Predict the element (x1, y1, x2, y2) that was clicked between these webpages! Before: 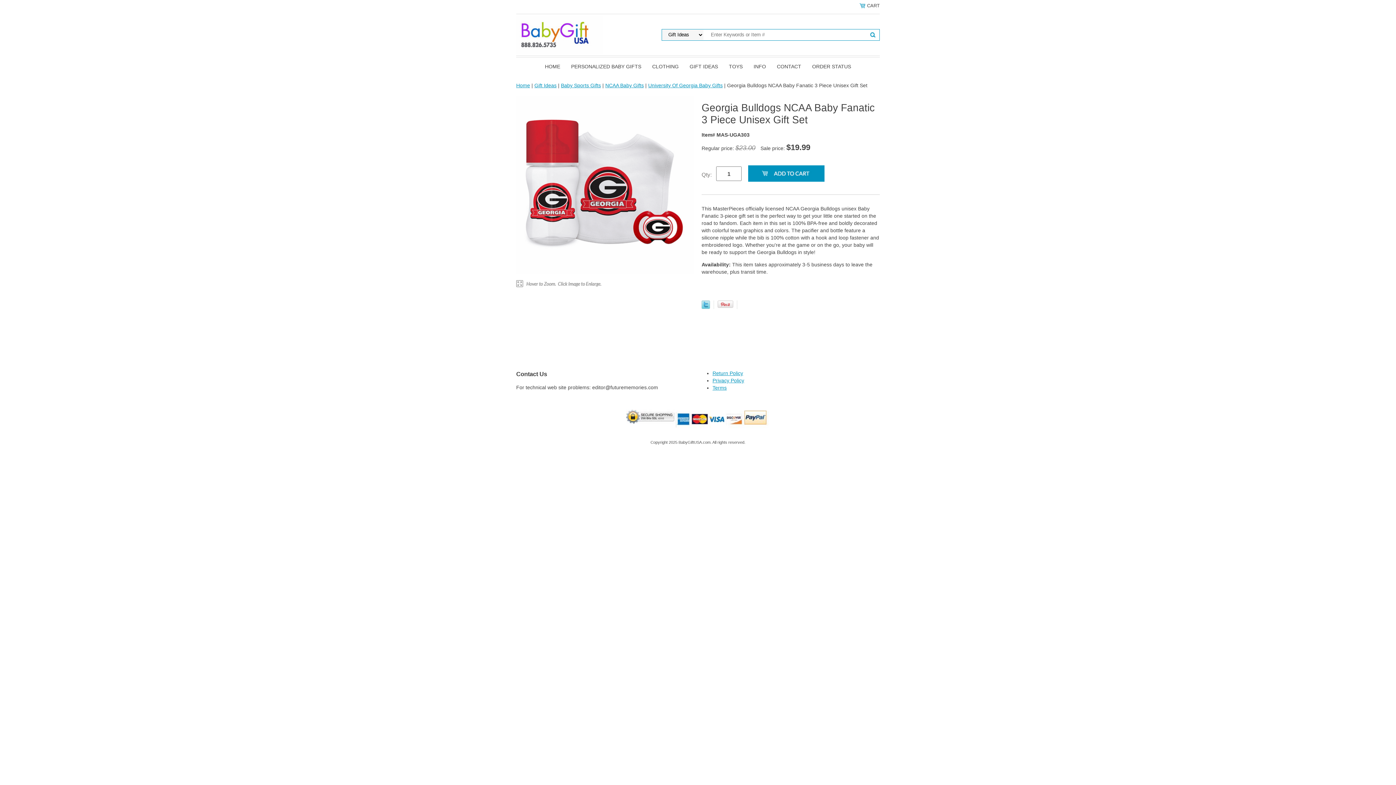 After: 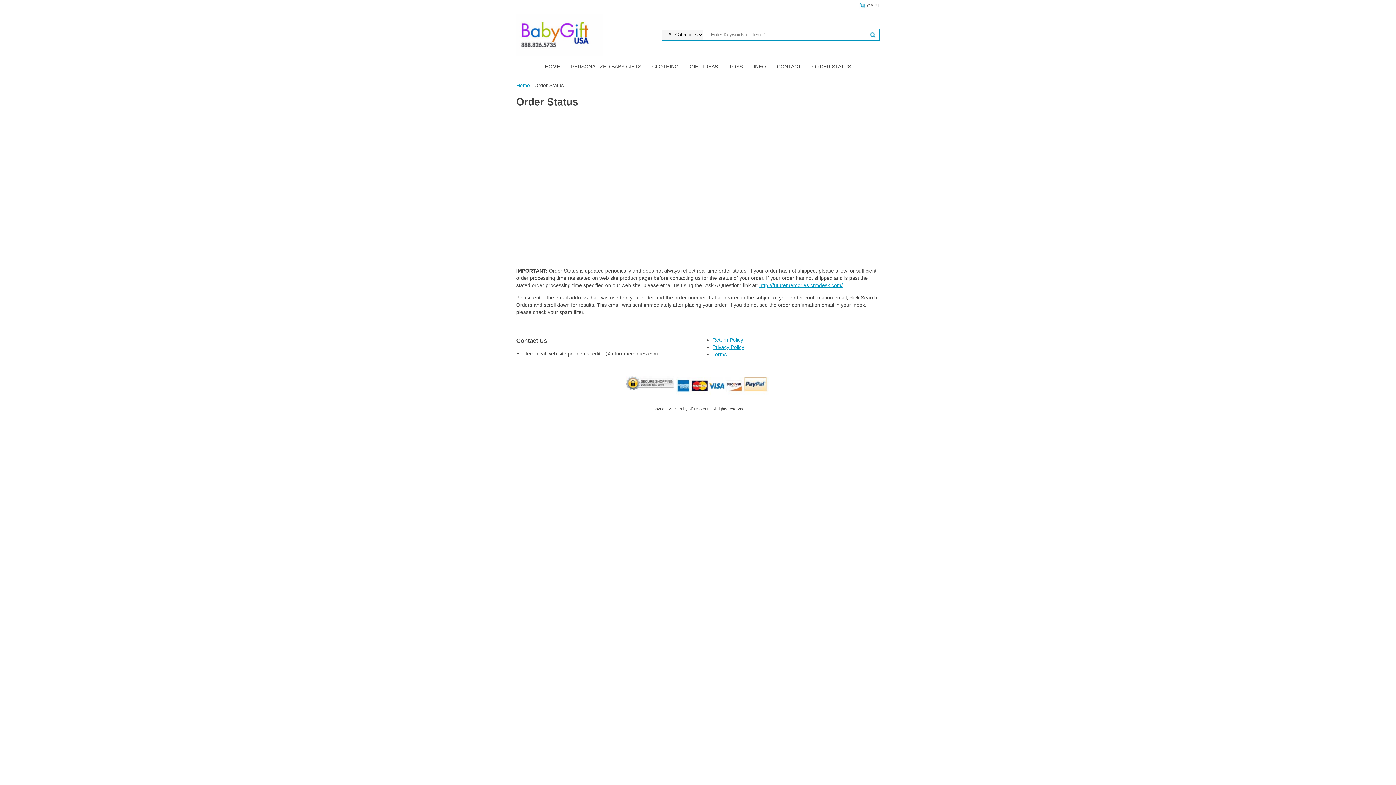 Action: bbox: (806, 57, 856, 76) label: ORDER STATUS